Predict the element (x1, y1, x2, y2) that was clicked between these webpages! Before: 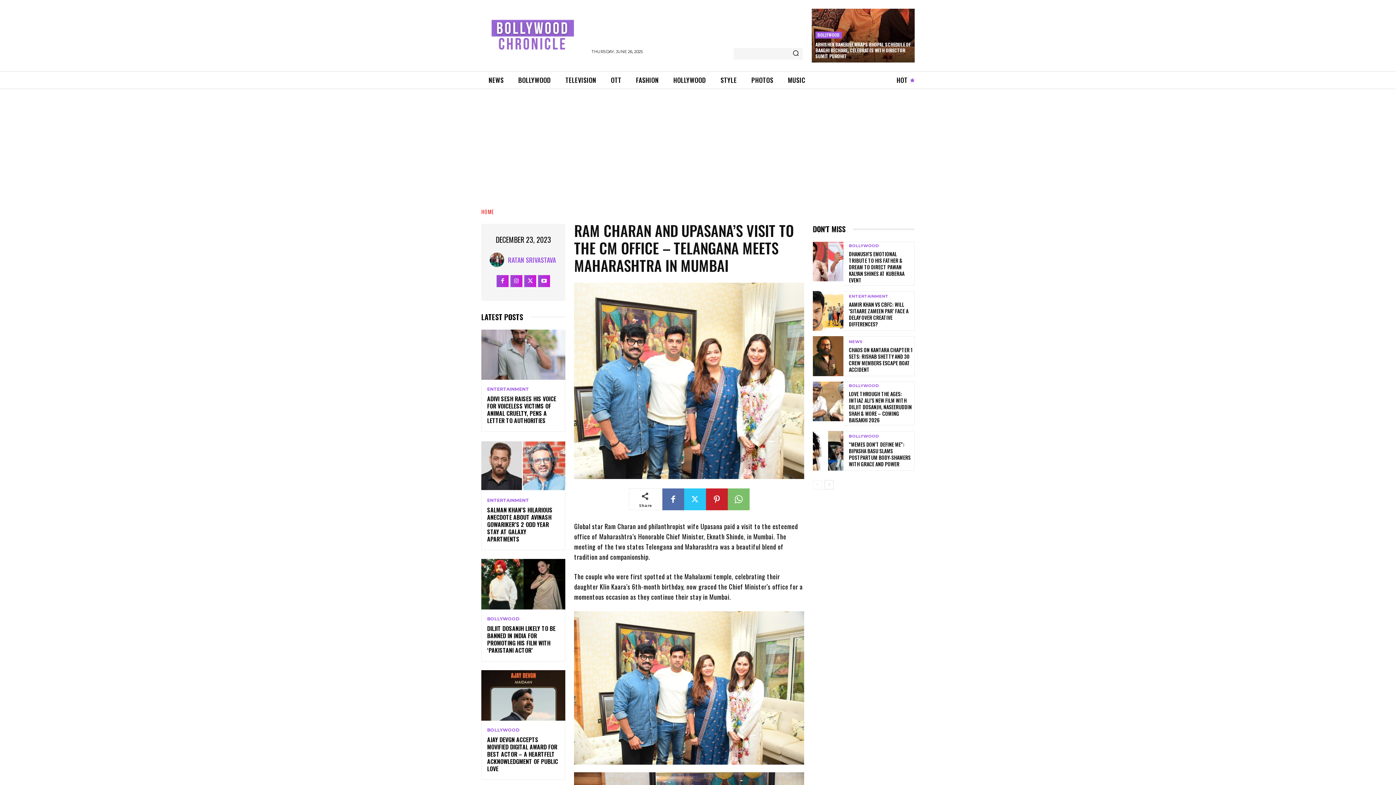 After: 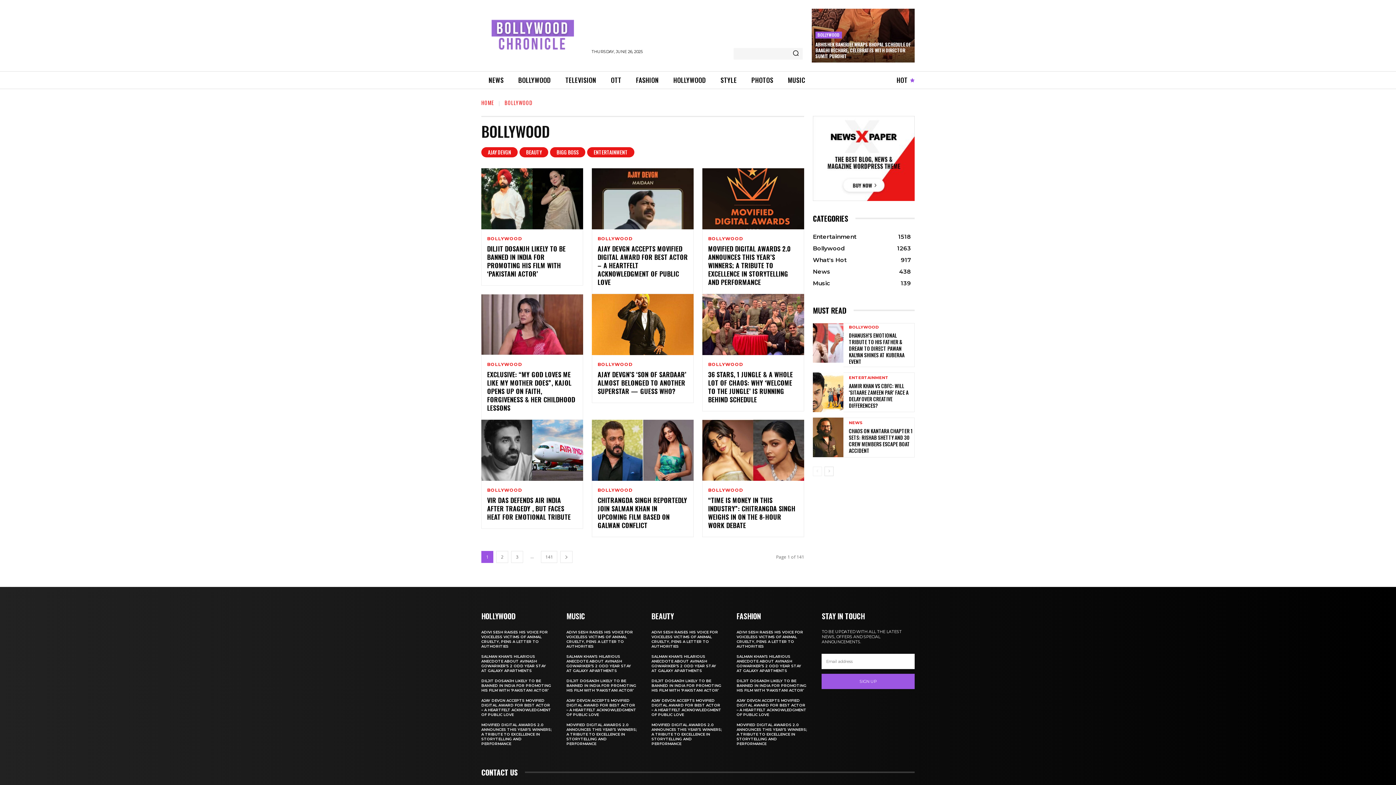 Action: label: BOLLYWOOD bbox: (849, 383, 878, 387)